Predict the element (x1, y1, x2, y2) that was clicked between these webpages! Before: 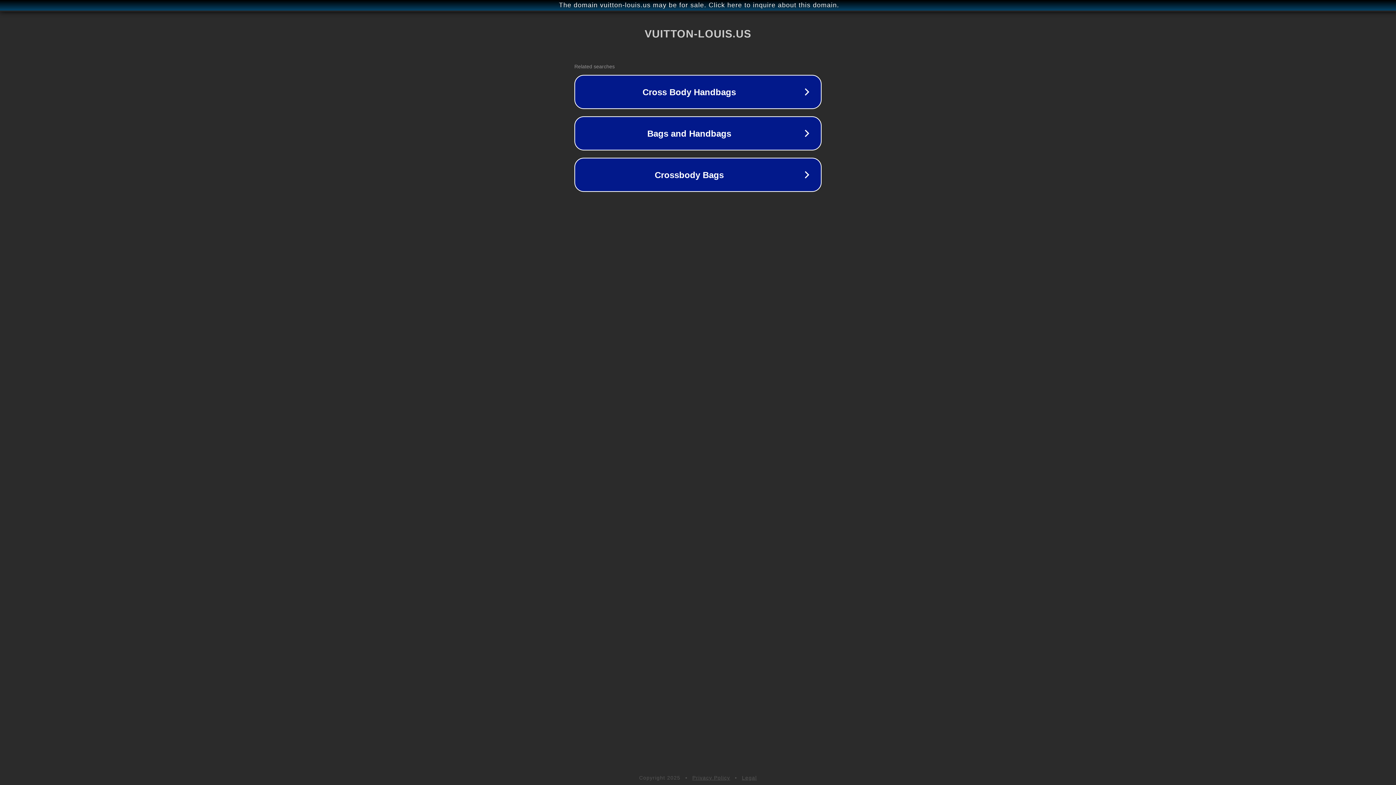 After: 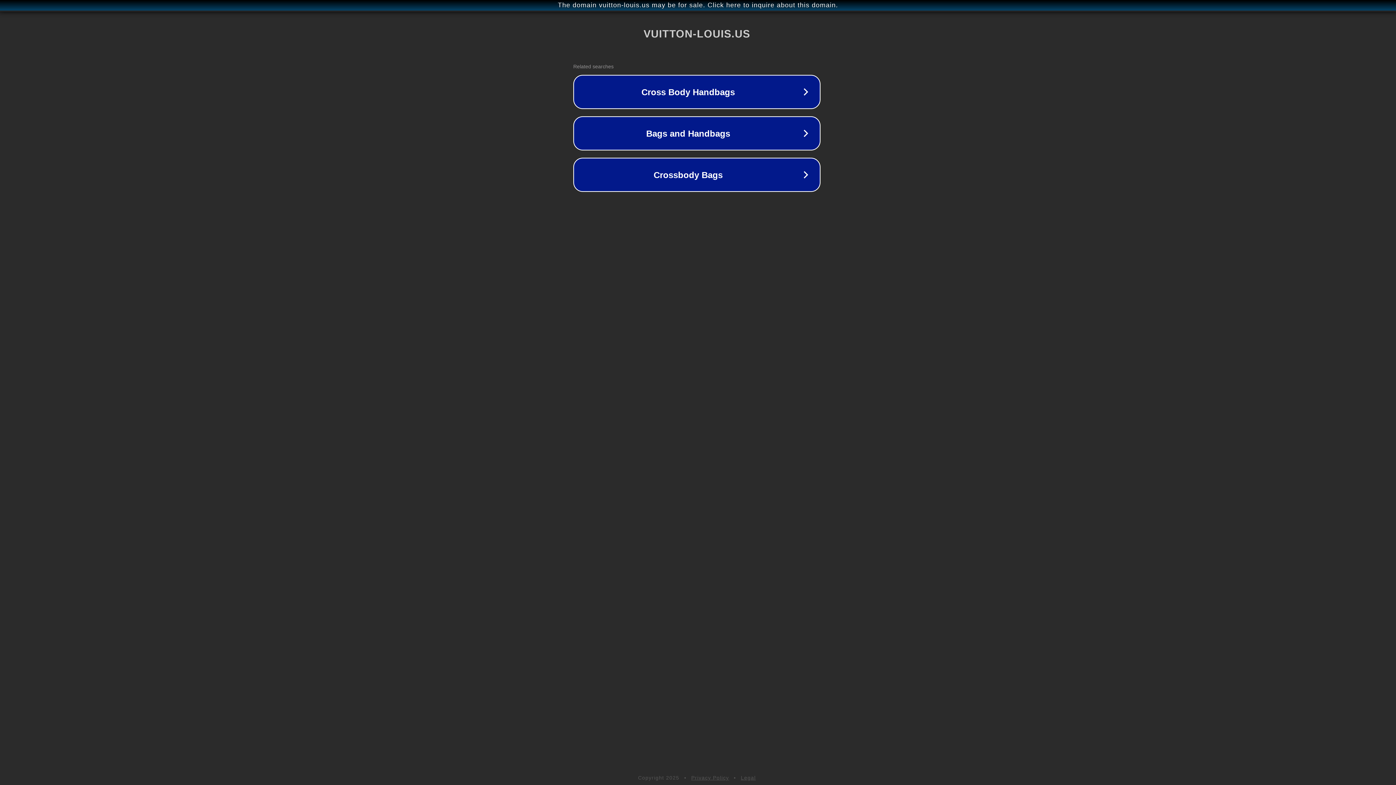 Action: label: The domain vuitton-louis.us may be for sale. Click here to inquire about this domain. bbox: (1, 1, 1397, 9)